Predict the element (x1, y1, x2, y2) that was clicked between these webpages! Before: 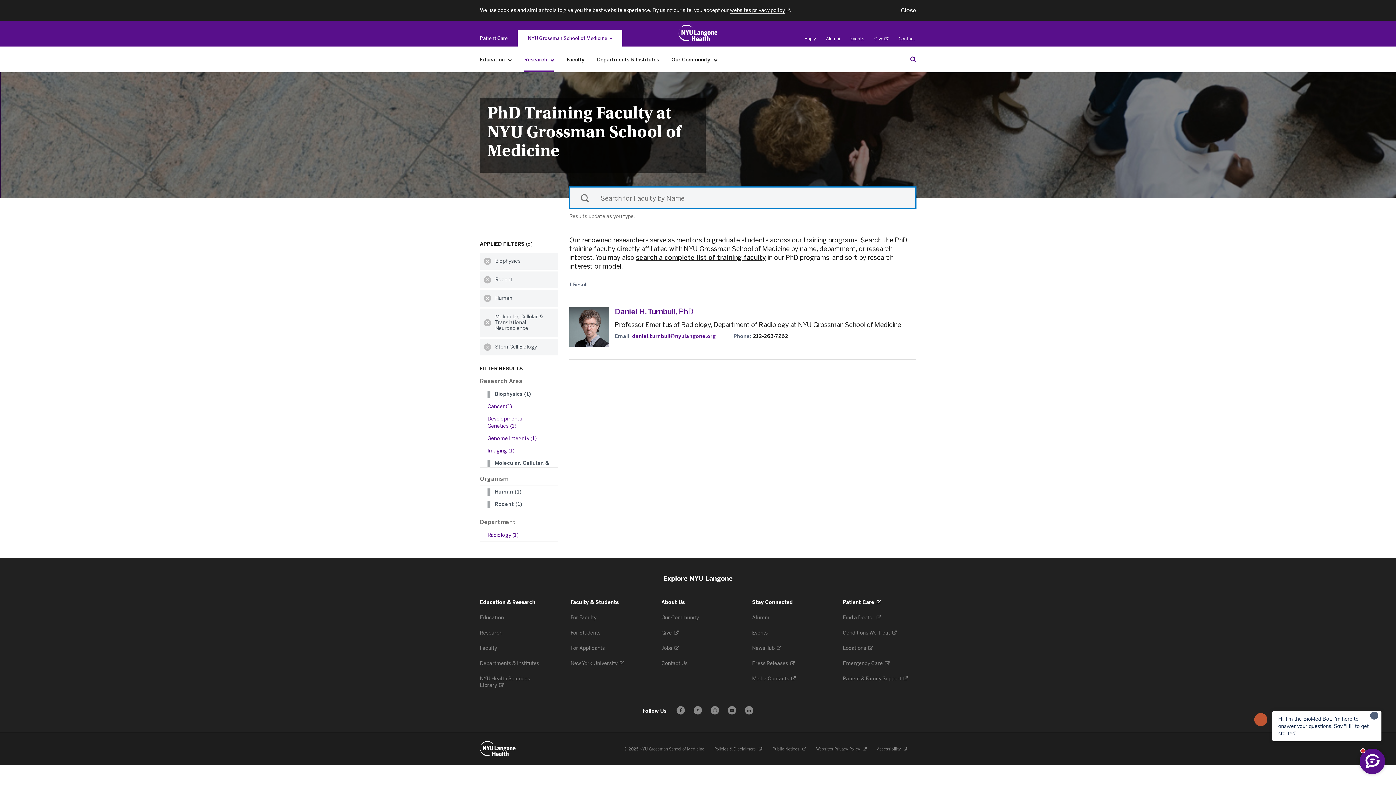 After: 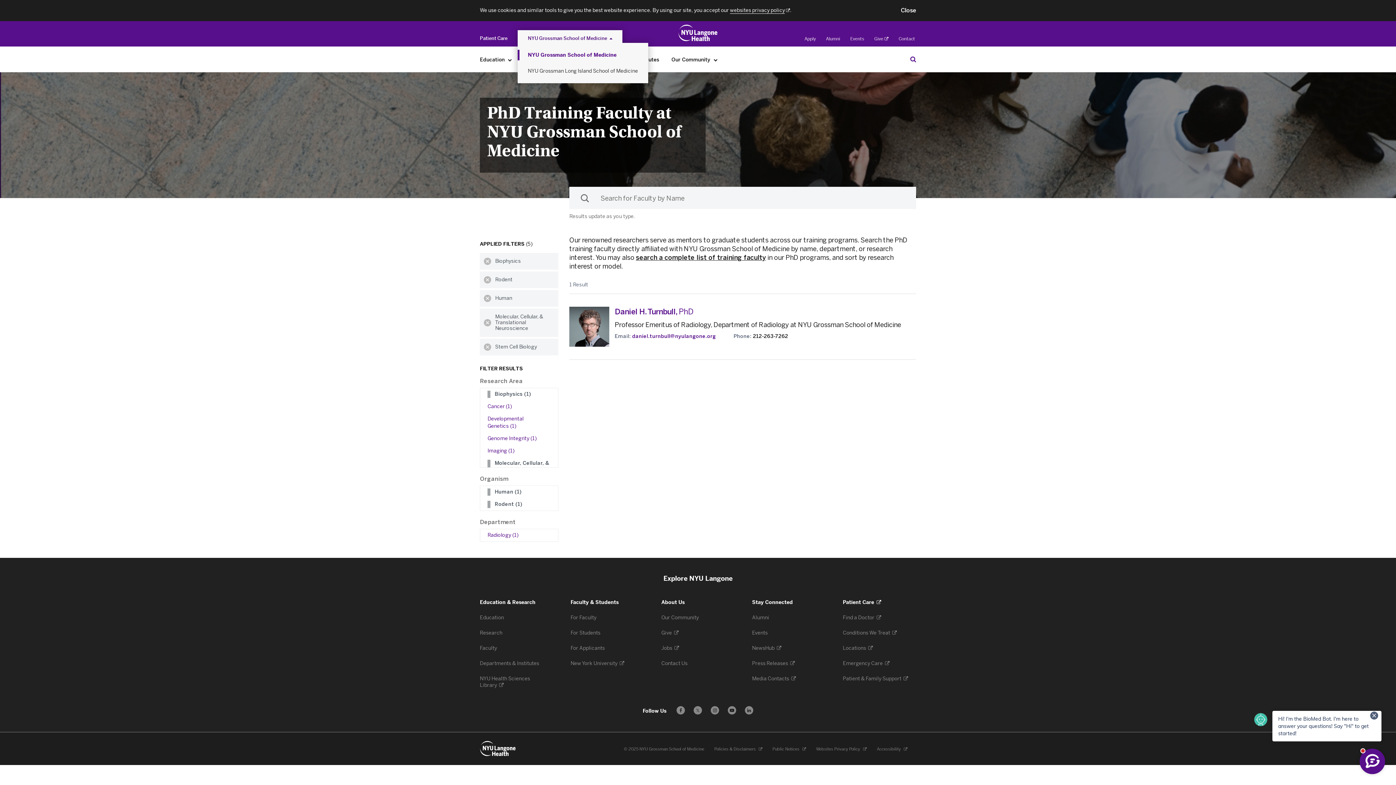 Action: bbox: (518, 31, 621, 45) label: NYU Grossman School of Medicine